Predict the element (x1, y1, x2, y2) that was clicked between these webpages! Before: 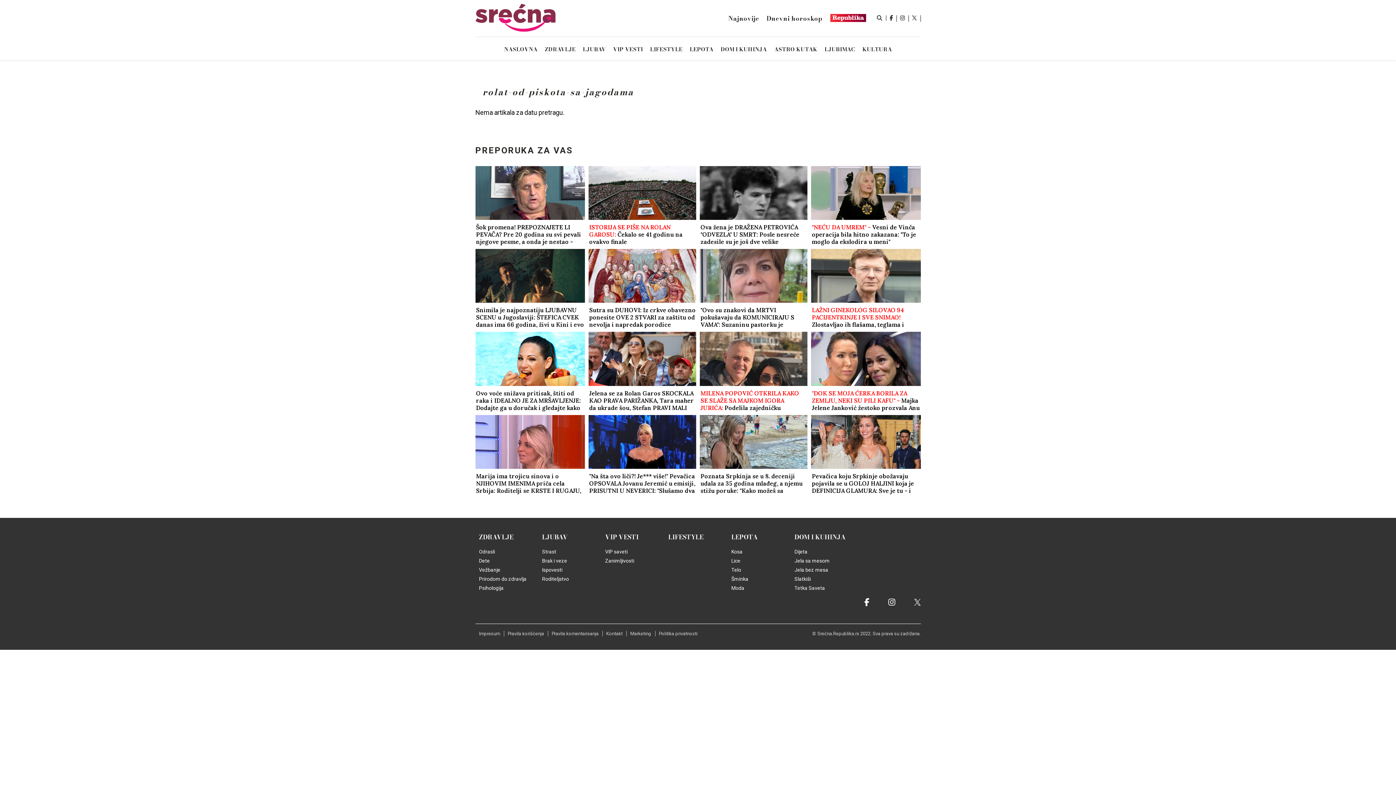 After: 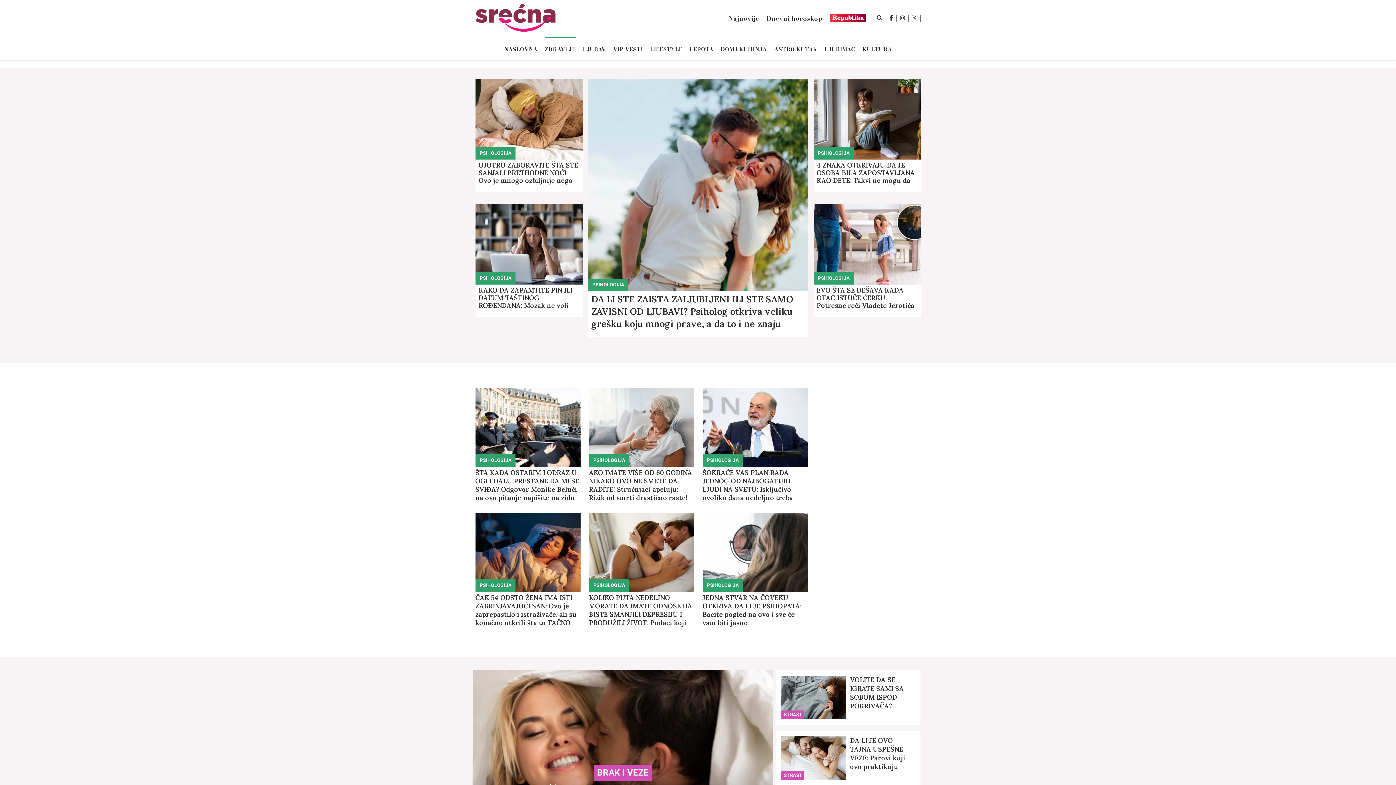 Action: bbox: (479, 585, 503, 591) label: Psihologija